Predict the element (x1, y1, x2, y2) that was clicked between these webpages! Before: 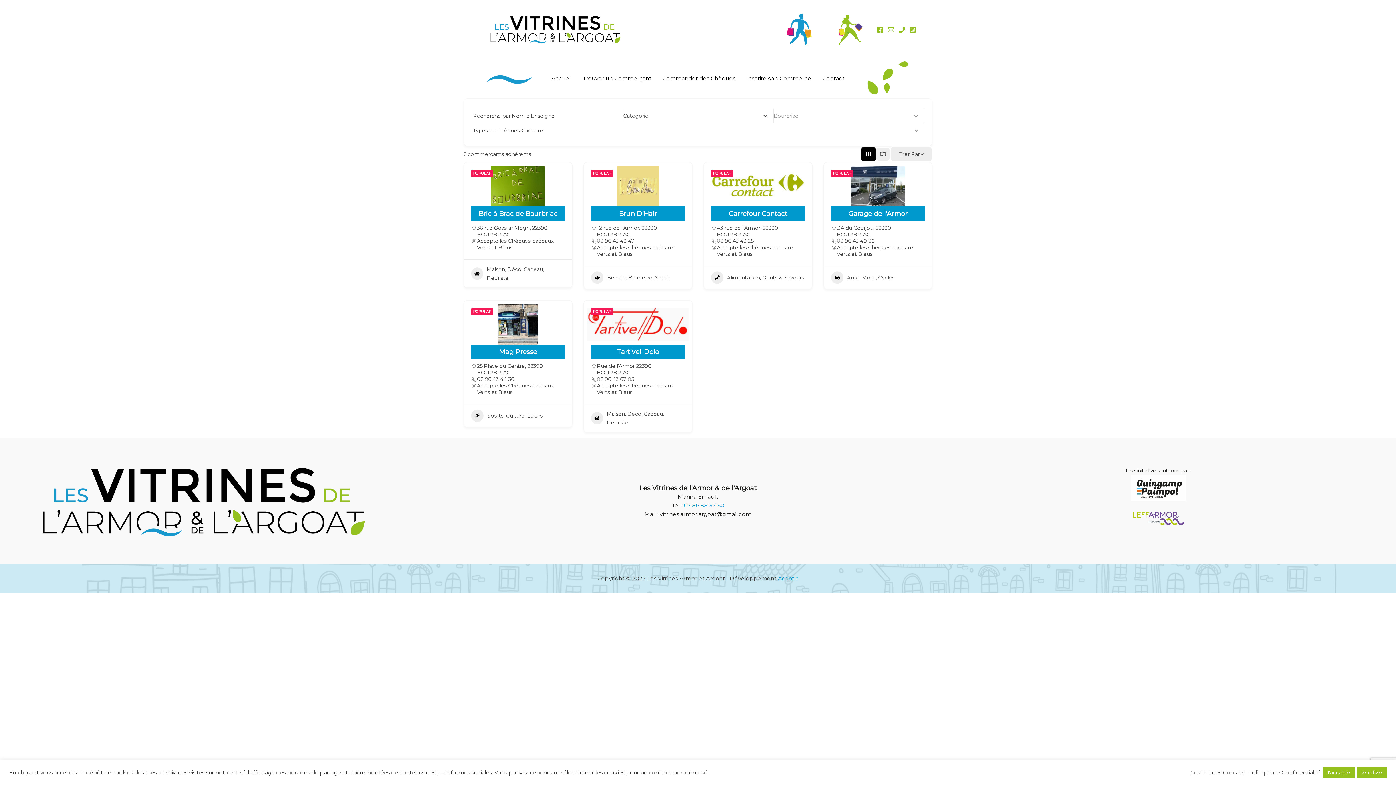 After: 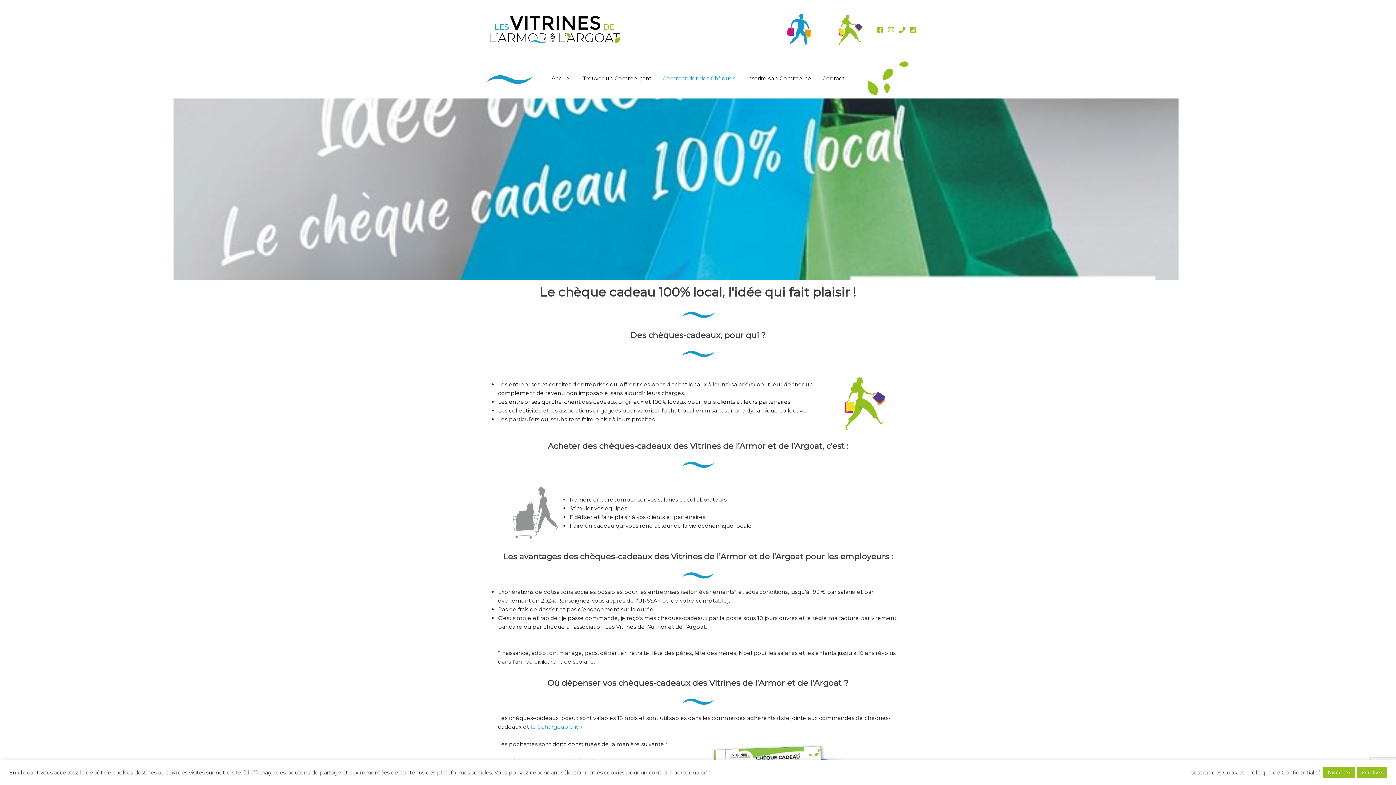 Action: label: Commander des Chèques bbox: (657, 65, 741, 91)